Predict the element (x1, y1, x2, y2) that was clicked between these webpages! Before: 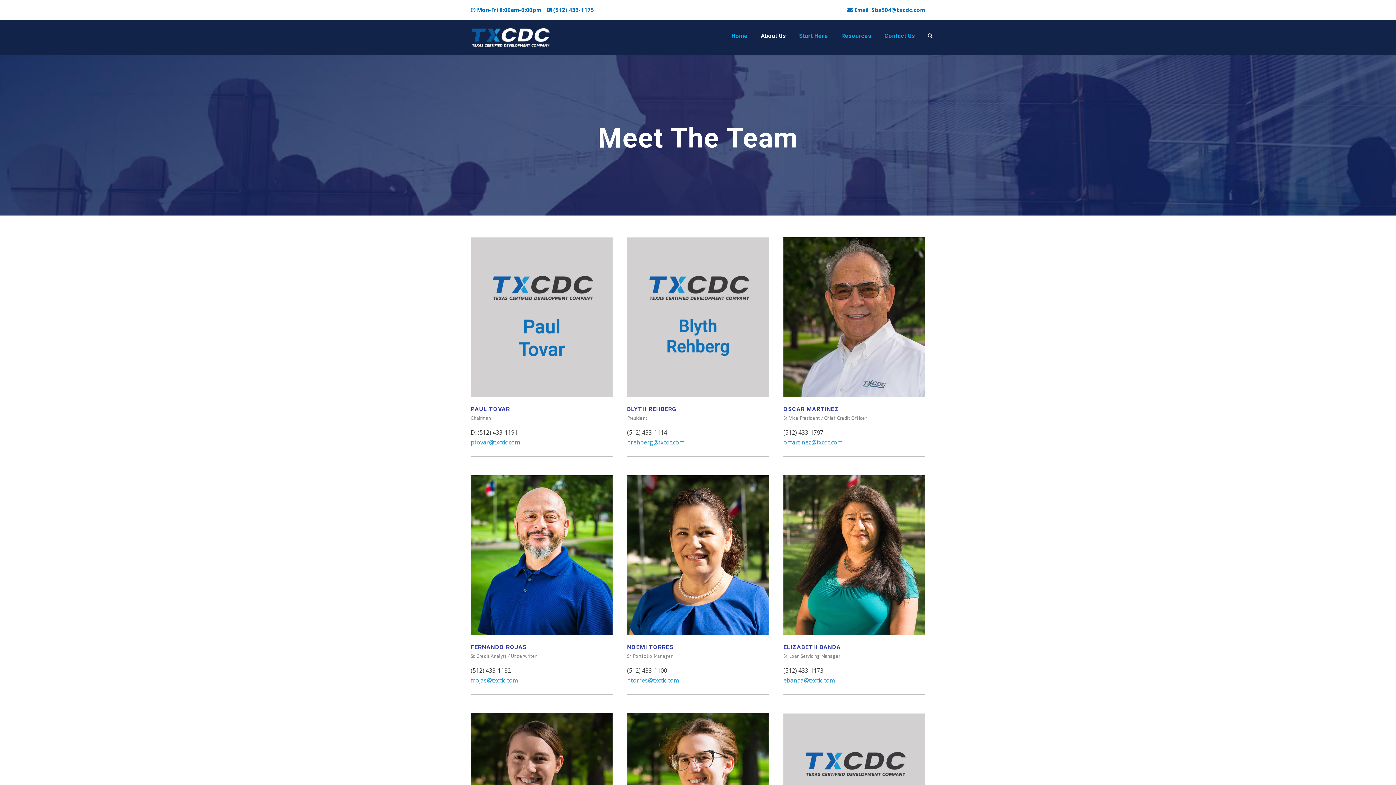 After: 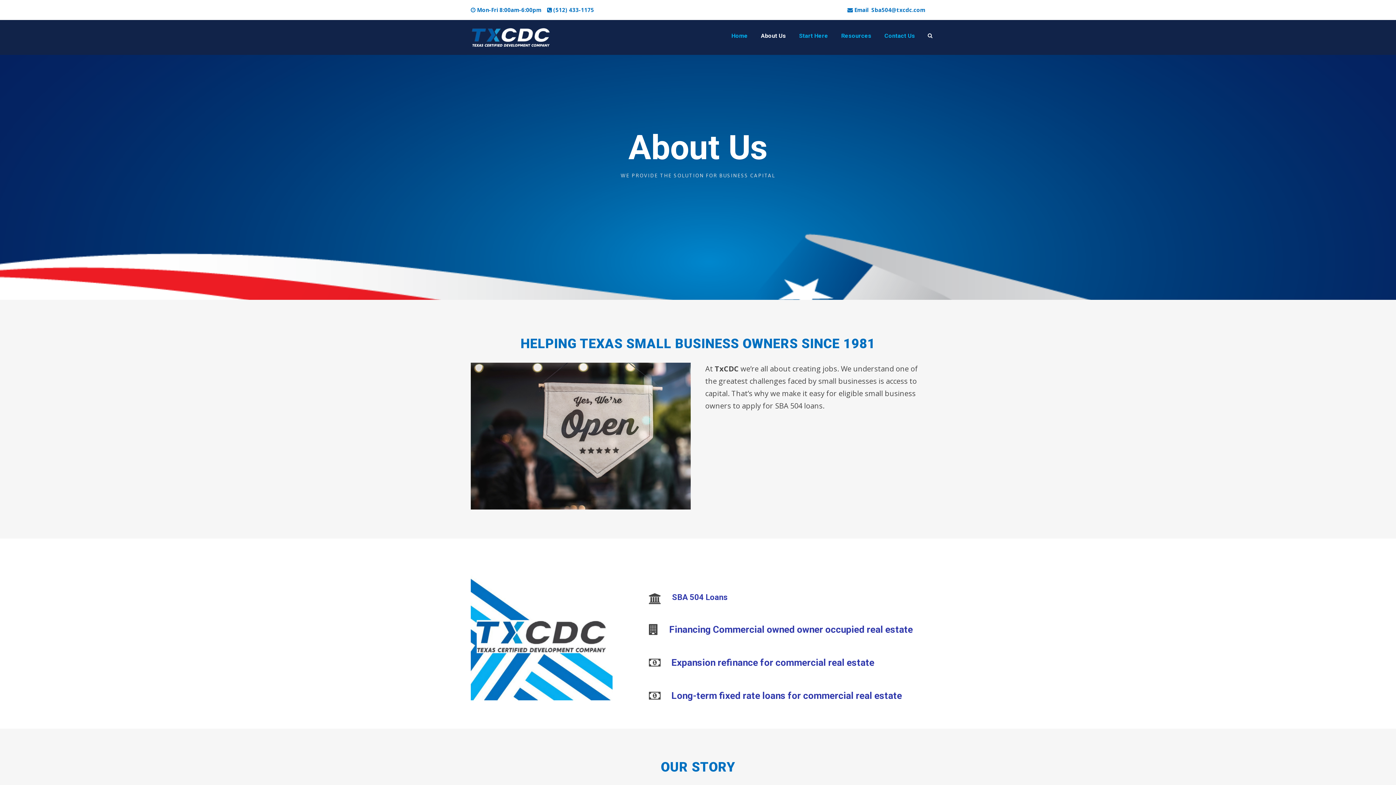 Action: label: About Us bbox: (761, 30, 786, 48)